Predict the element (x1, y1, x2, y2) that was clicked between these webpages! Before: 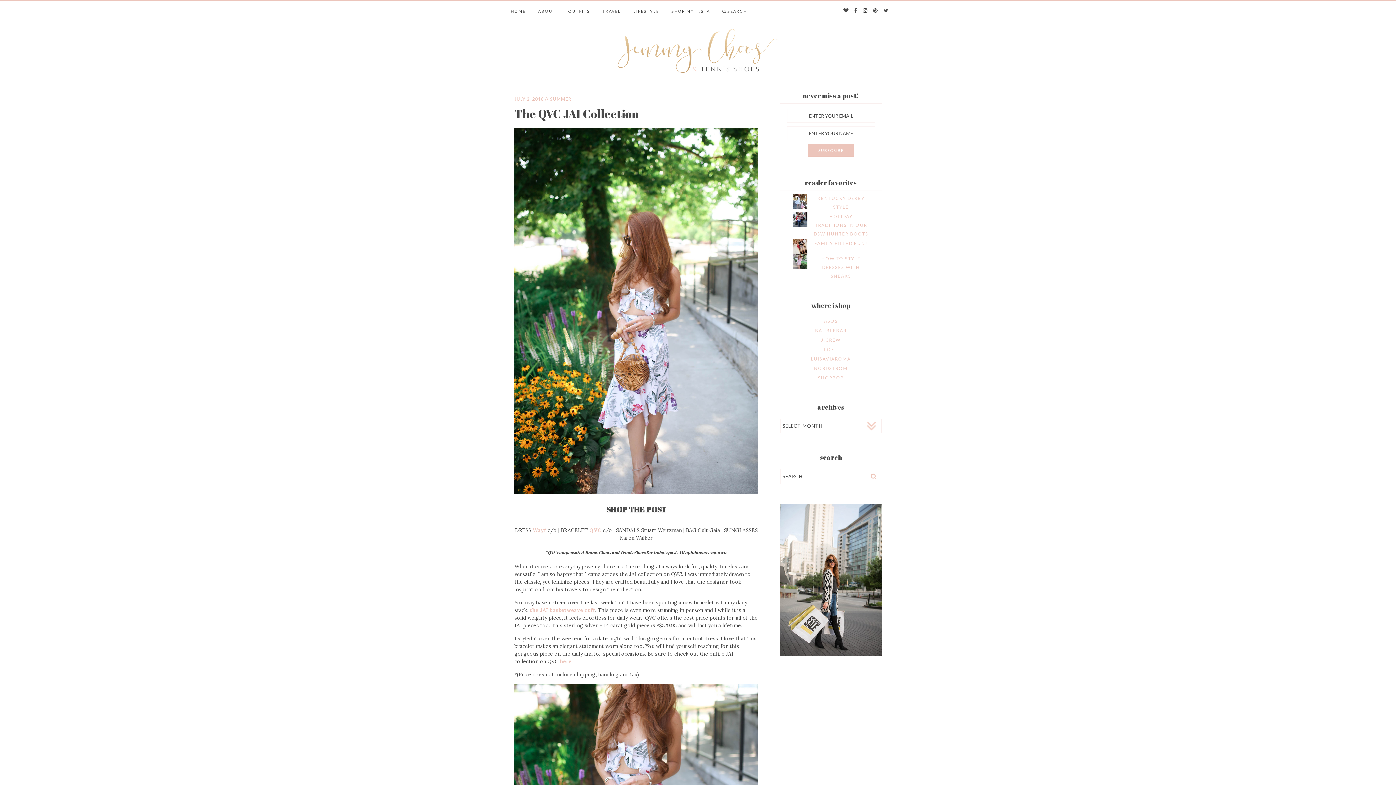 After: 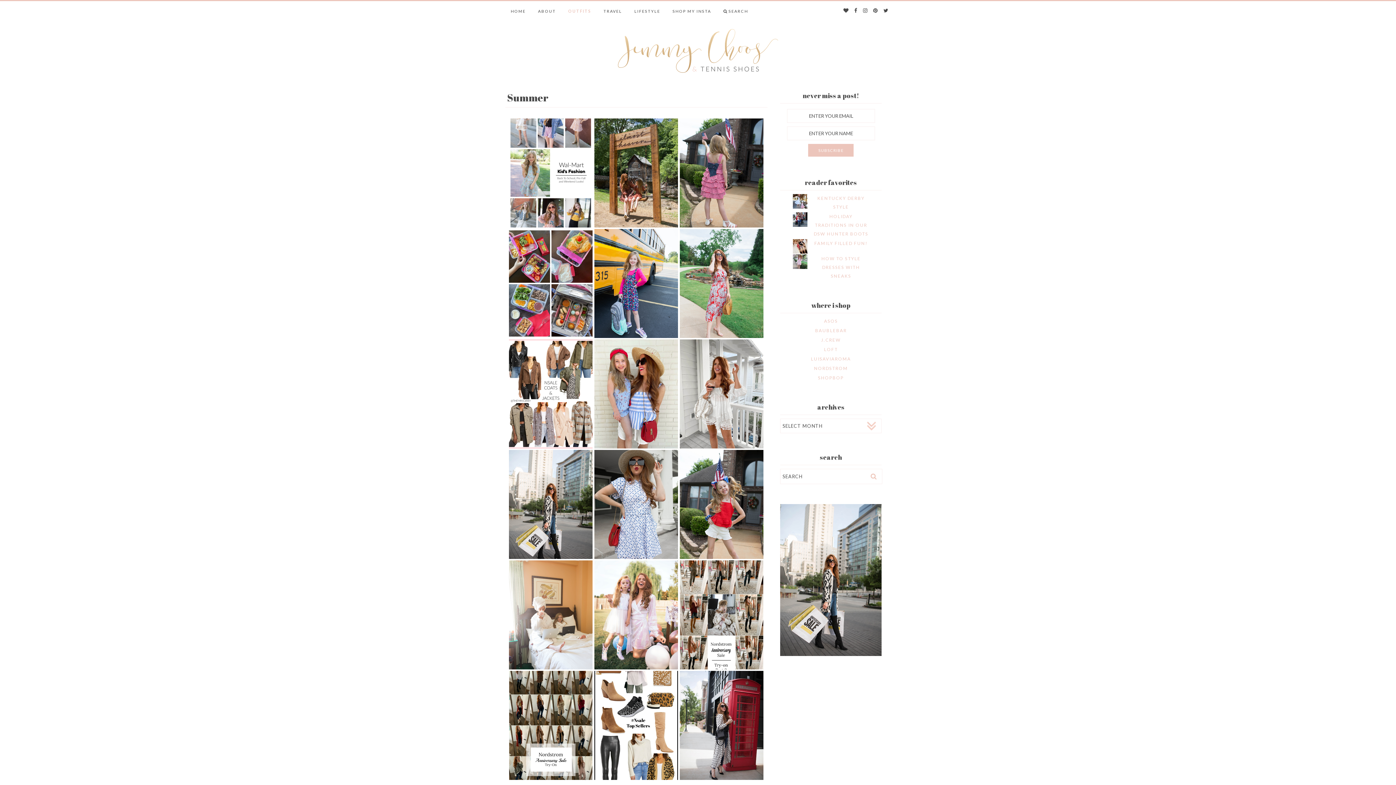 Action: label: SUMMER bbox: (550, 96, 571, 101)